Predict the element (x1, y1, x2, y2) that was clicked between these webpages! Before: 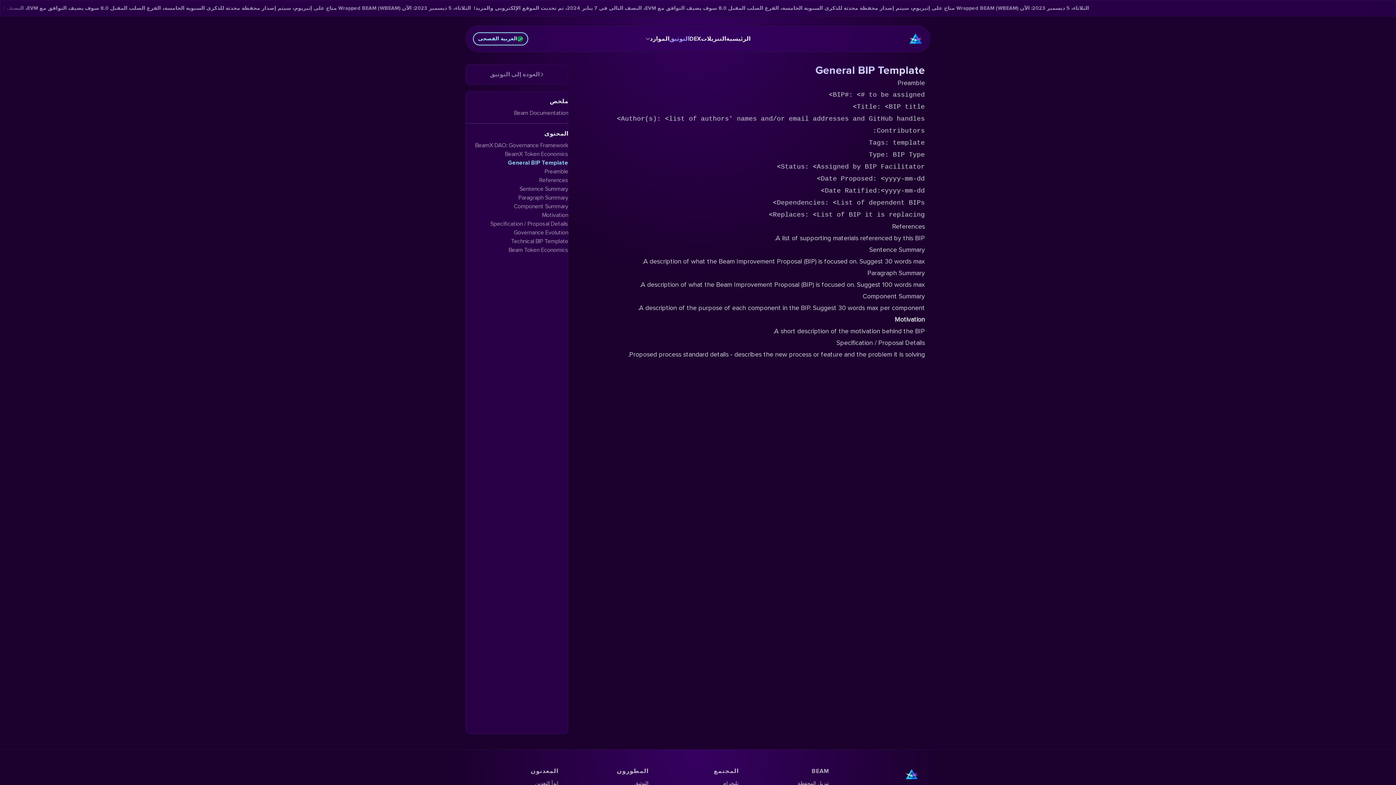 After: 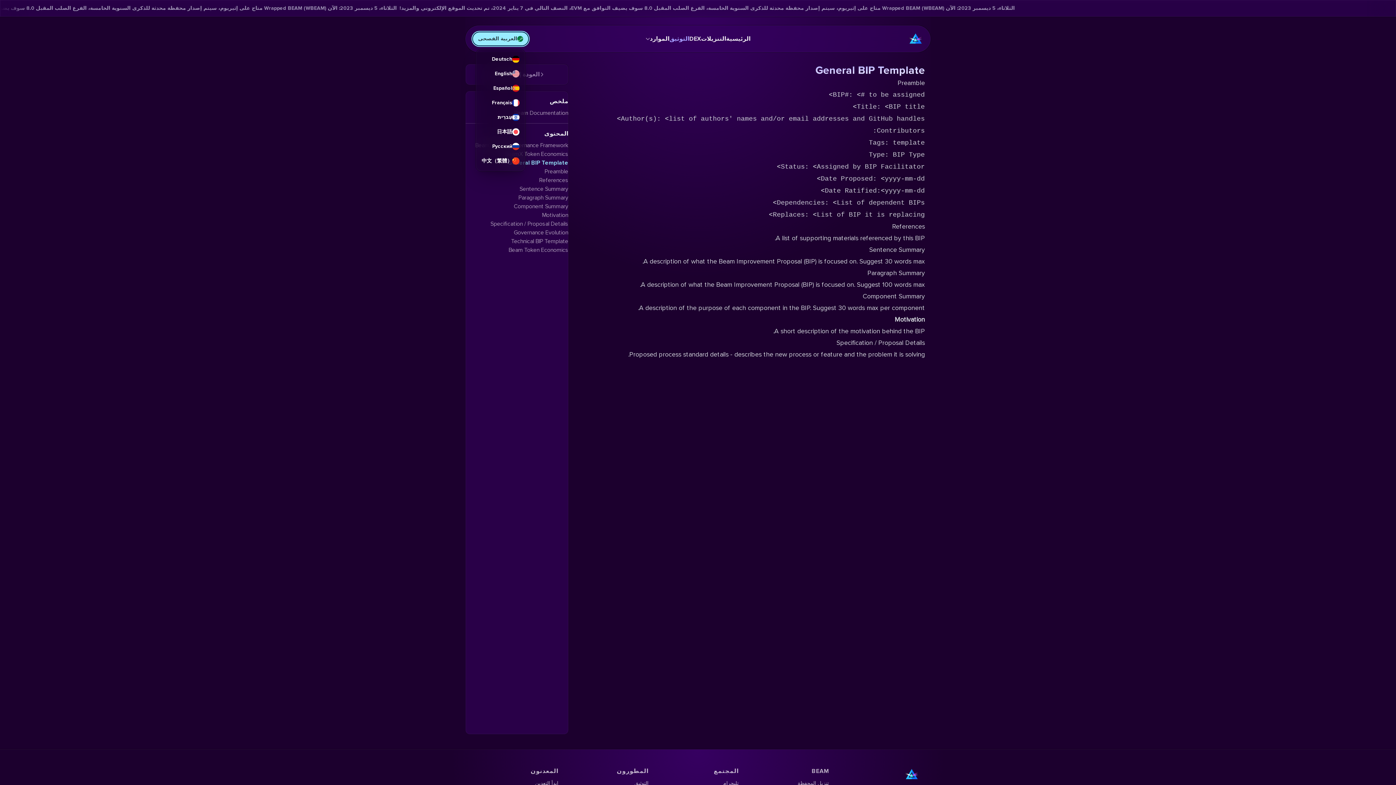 Action: label: العربية الفصحى bbox: (473, 32, 528, 45)